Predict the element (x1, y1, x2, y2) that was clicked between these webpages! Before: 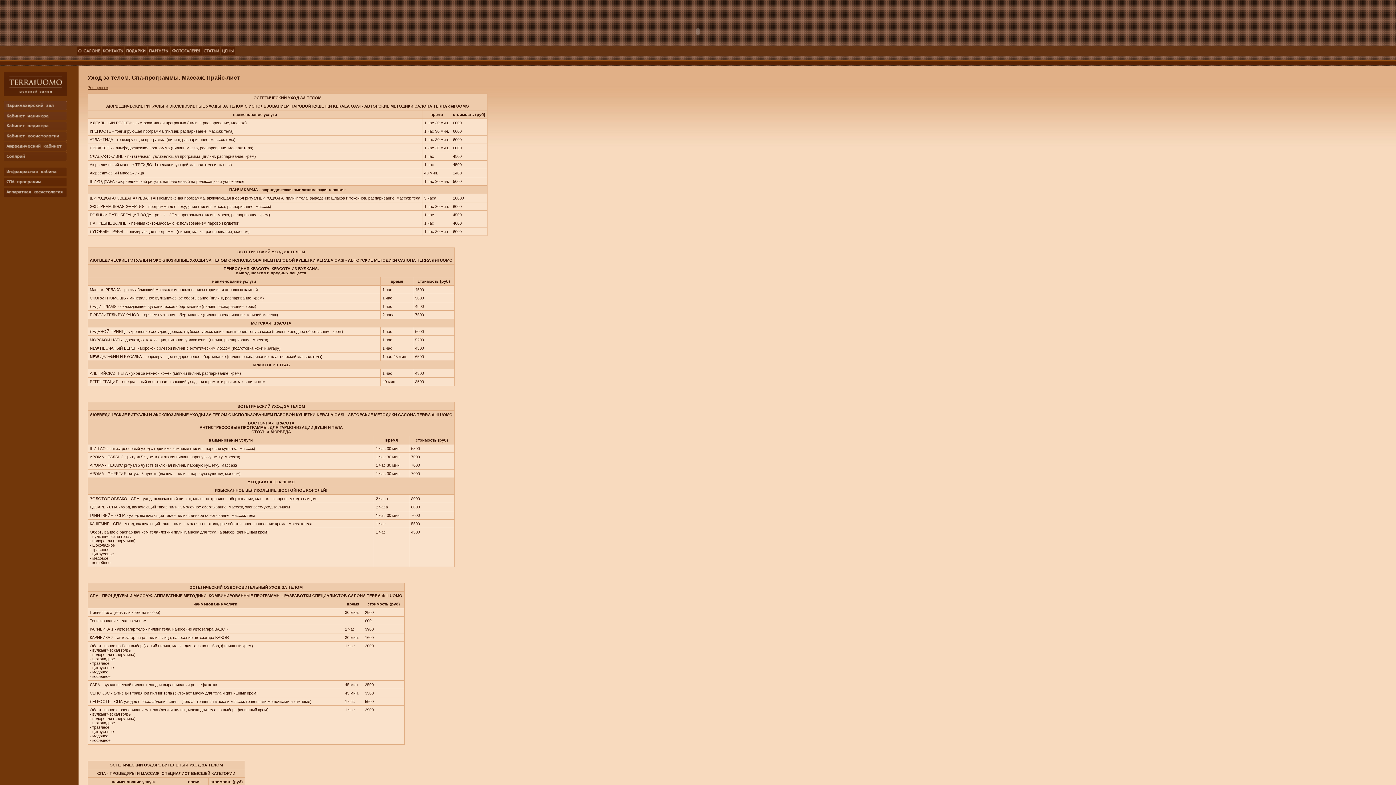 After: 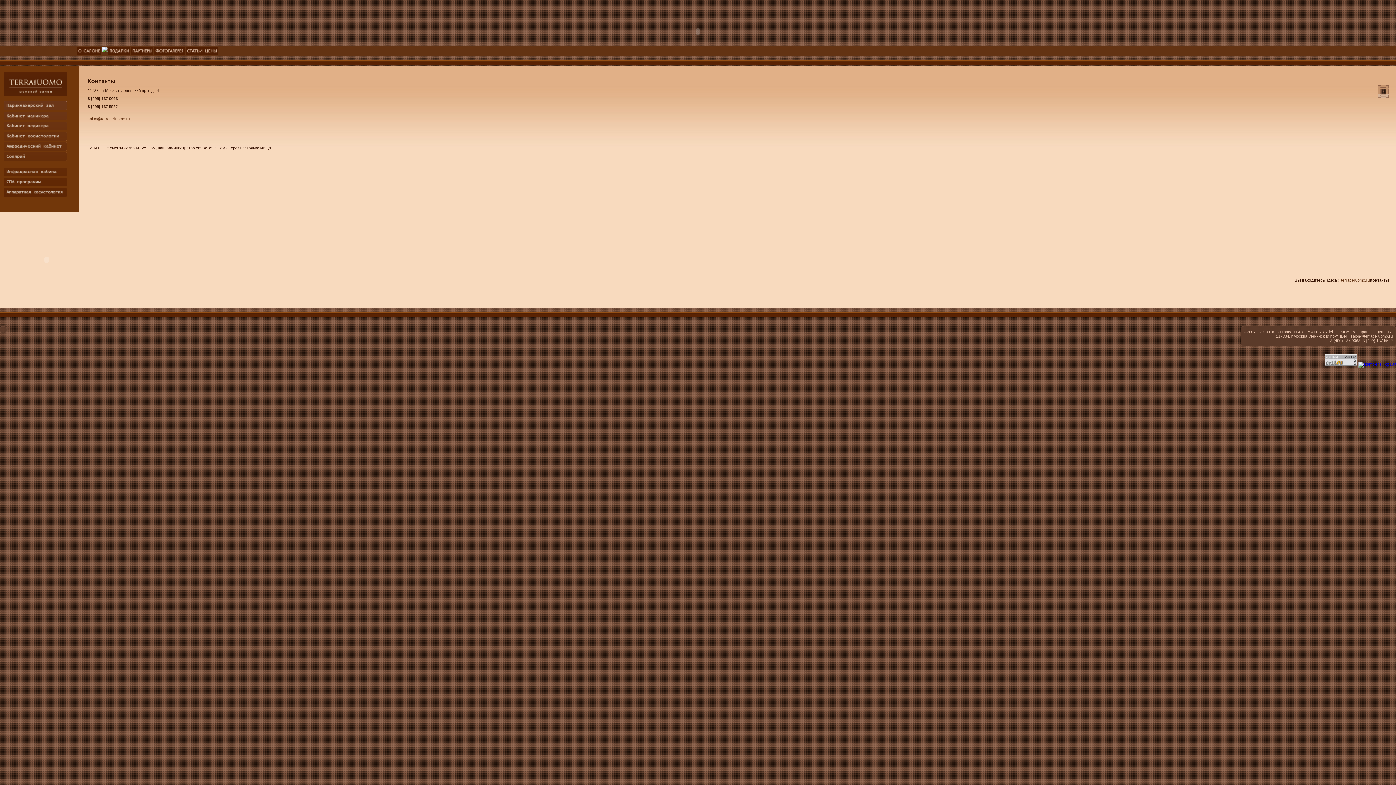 Action: bbox: (101, 51, 125, 56)